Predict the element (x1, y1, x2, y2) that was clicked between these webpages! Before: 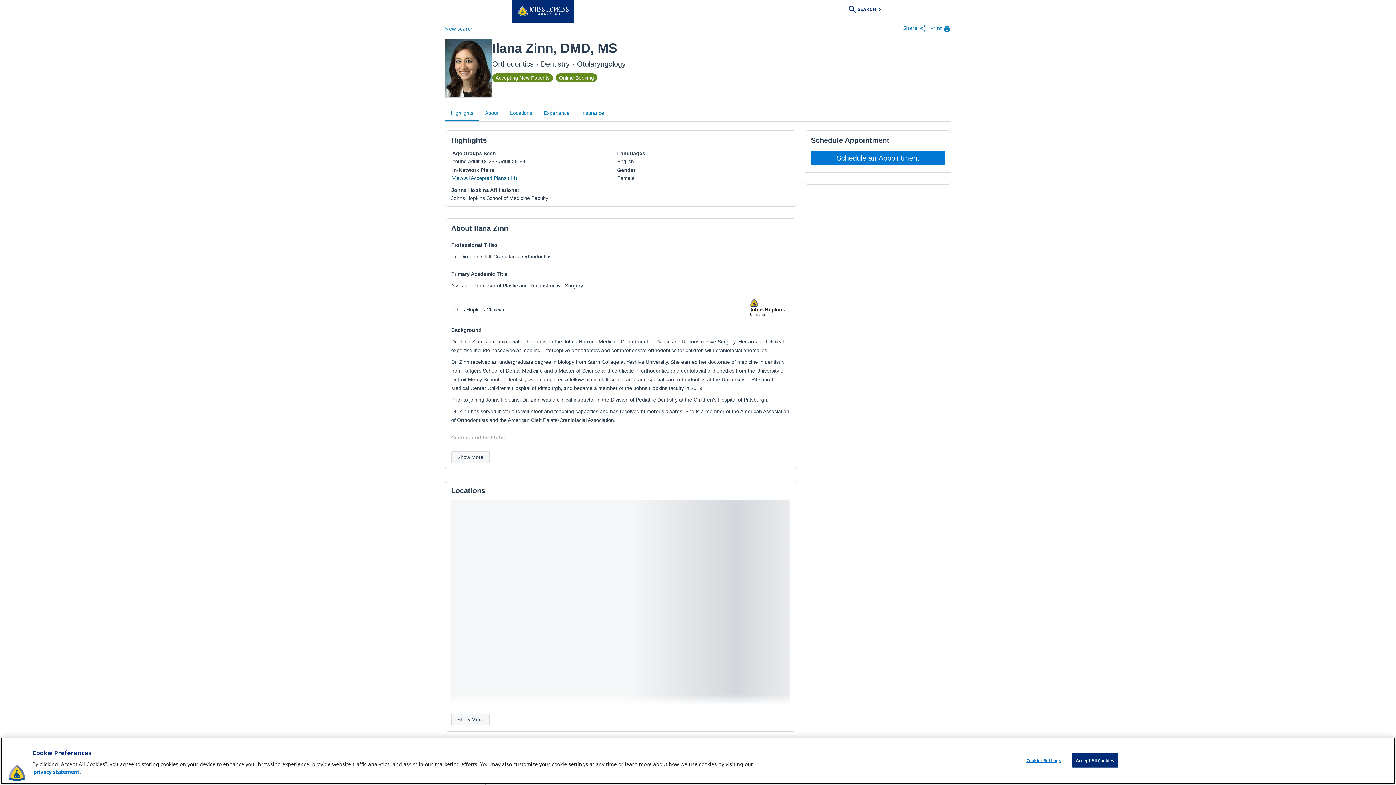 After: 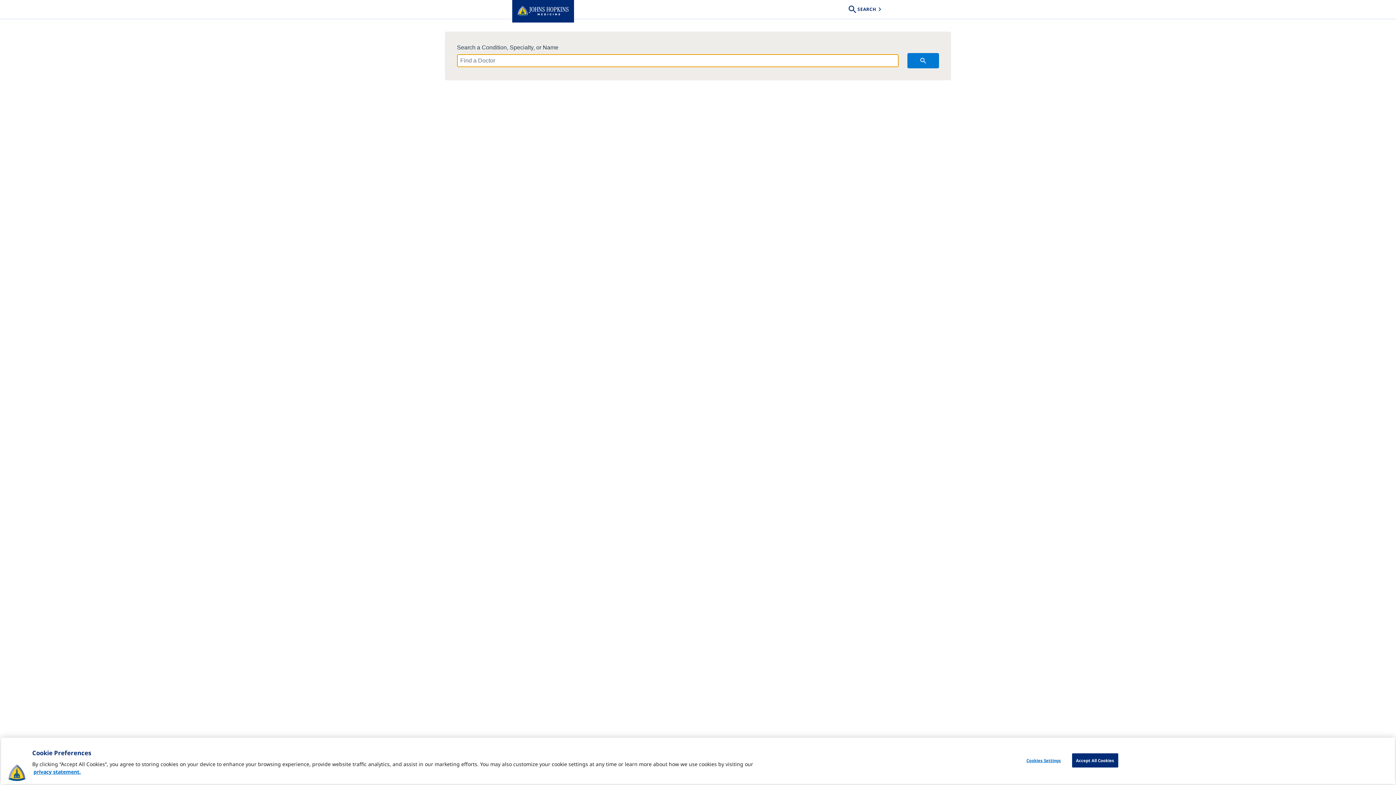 Action: label: New search bbox: (445, 26, 473, 31)